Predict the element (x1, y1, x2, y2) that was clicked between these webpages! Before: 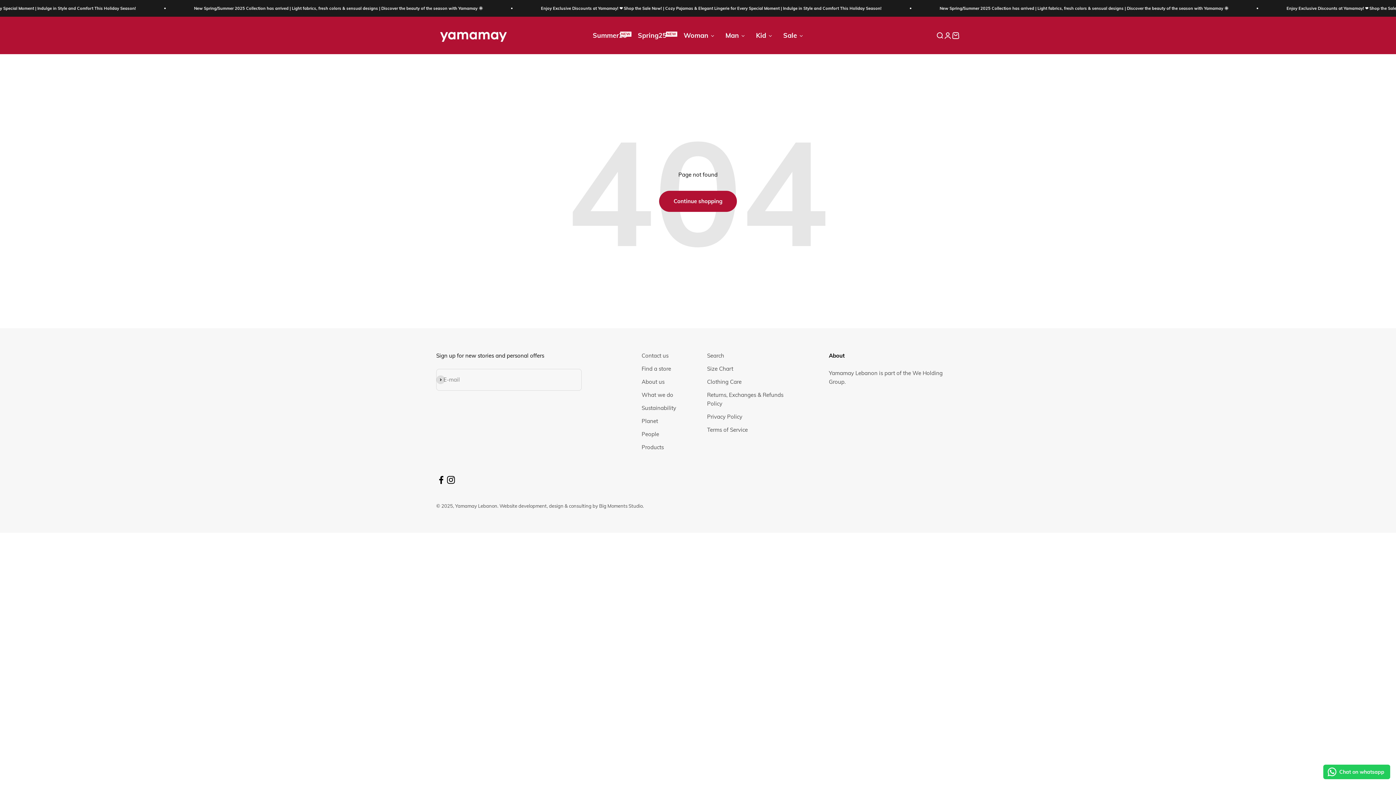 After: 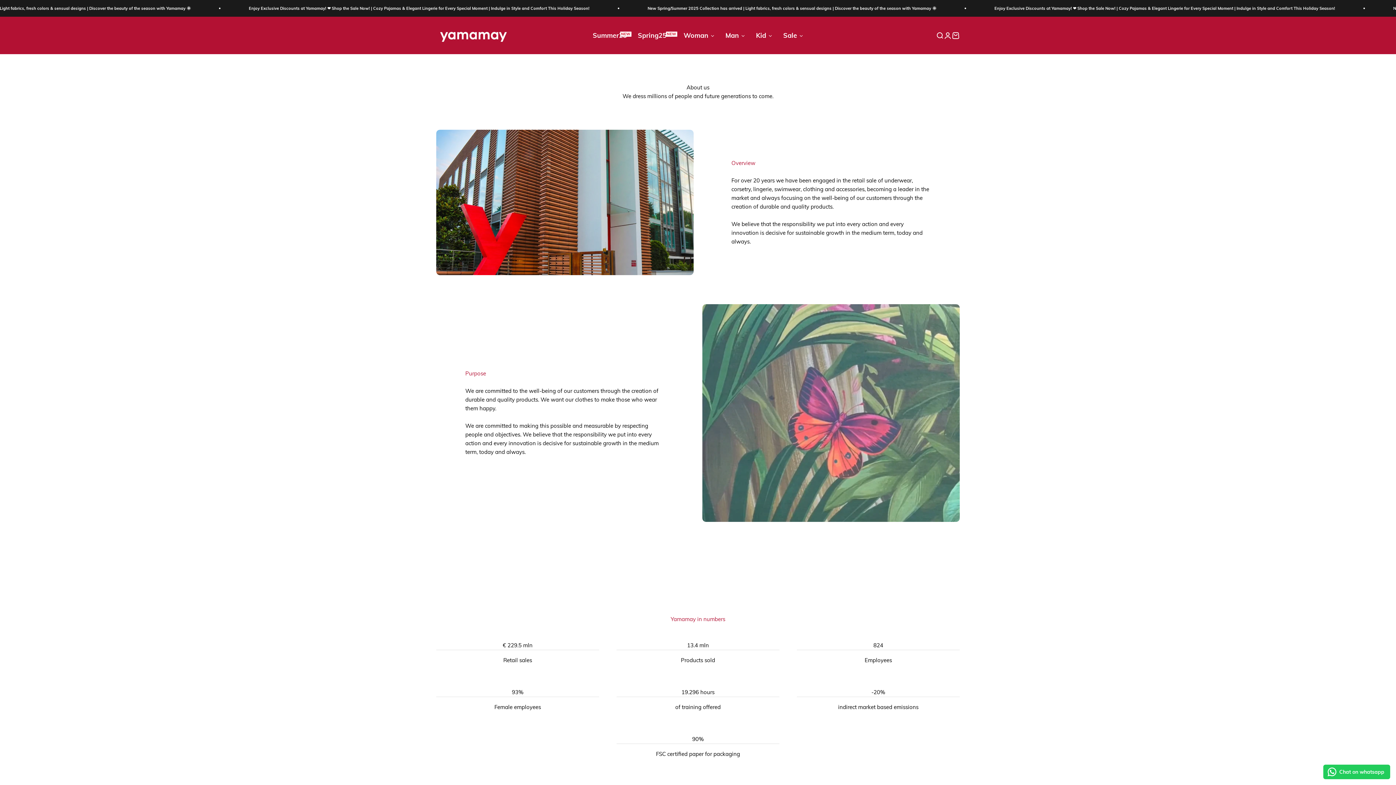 Action: label: About us bbox: (641, 377, 664, 386)